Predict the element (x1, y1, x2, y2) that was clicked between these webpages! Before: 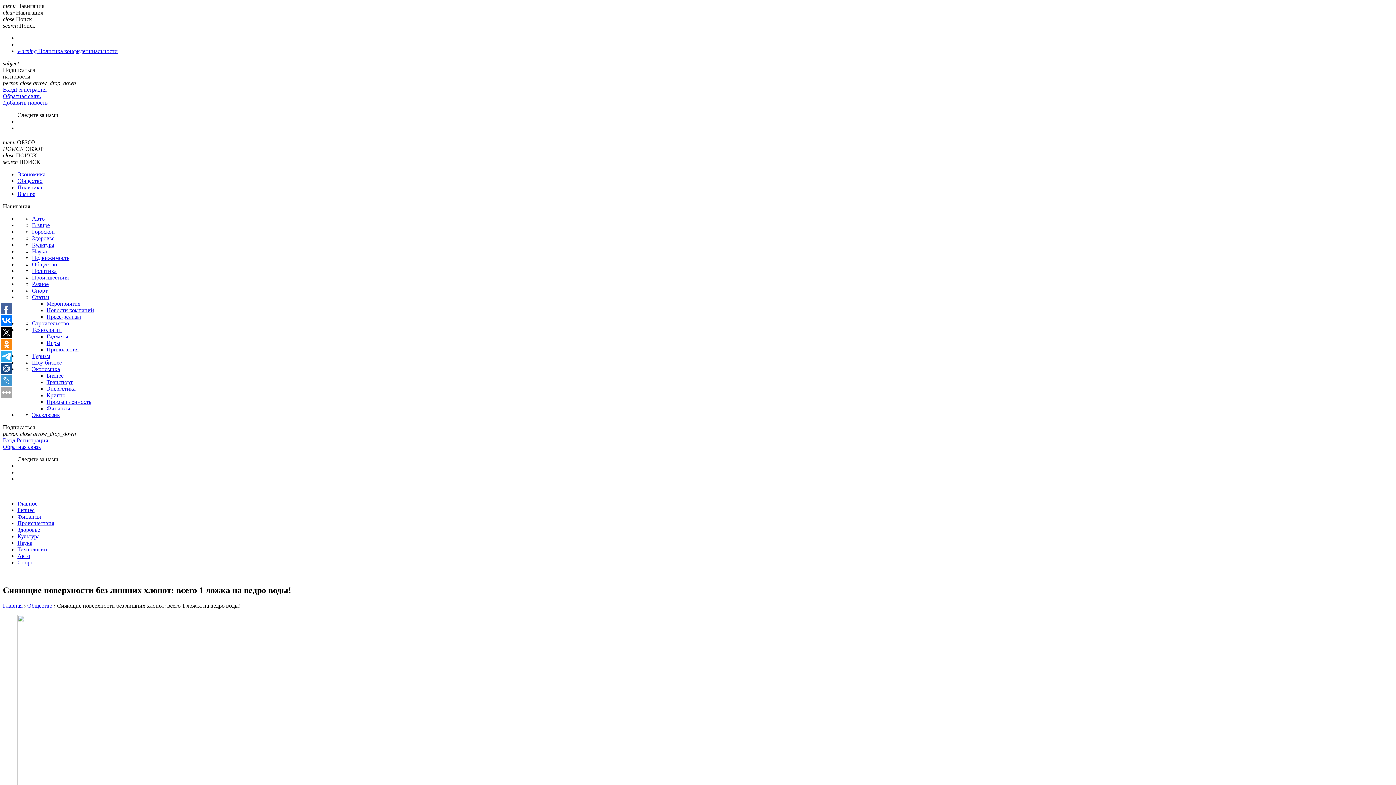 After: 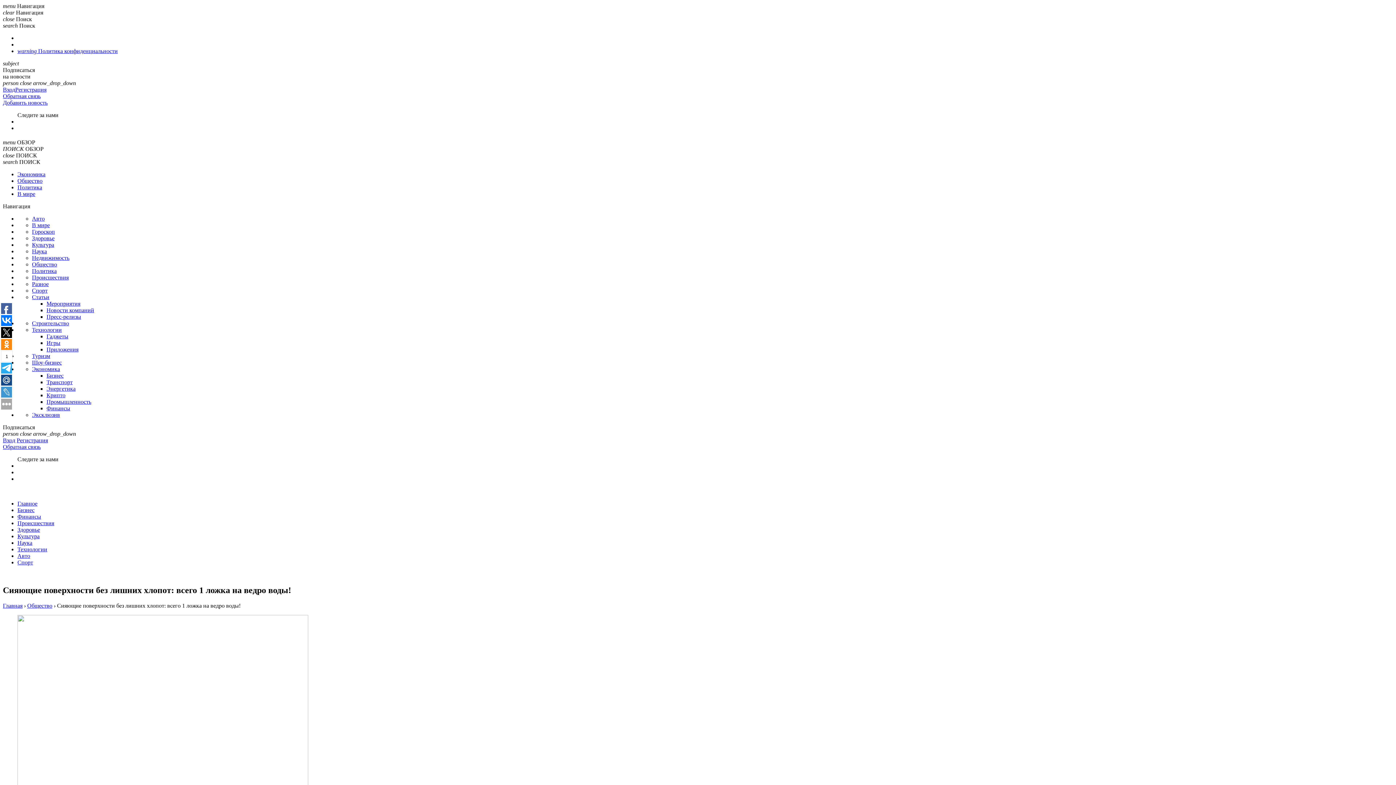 Action: bbox: (1, 339, 12, 350)